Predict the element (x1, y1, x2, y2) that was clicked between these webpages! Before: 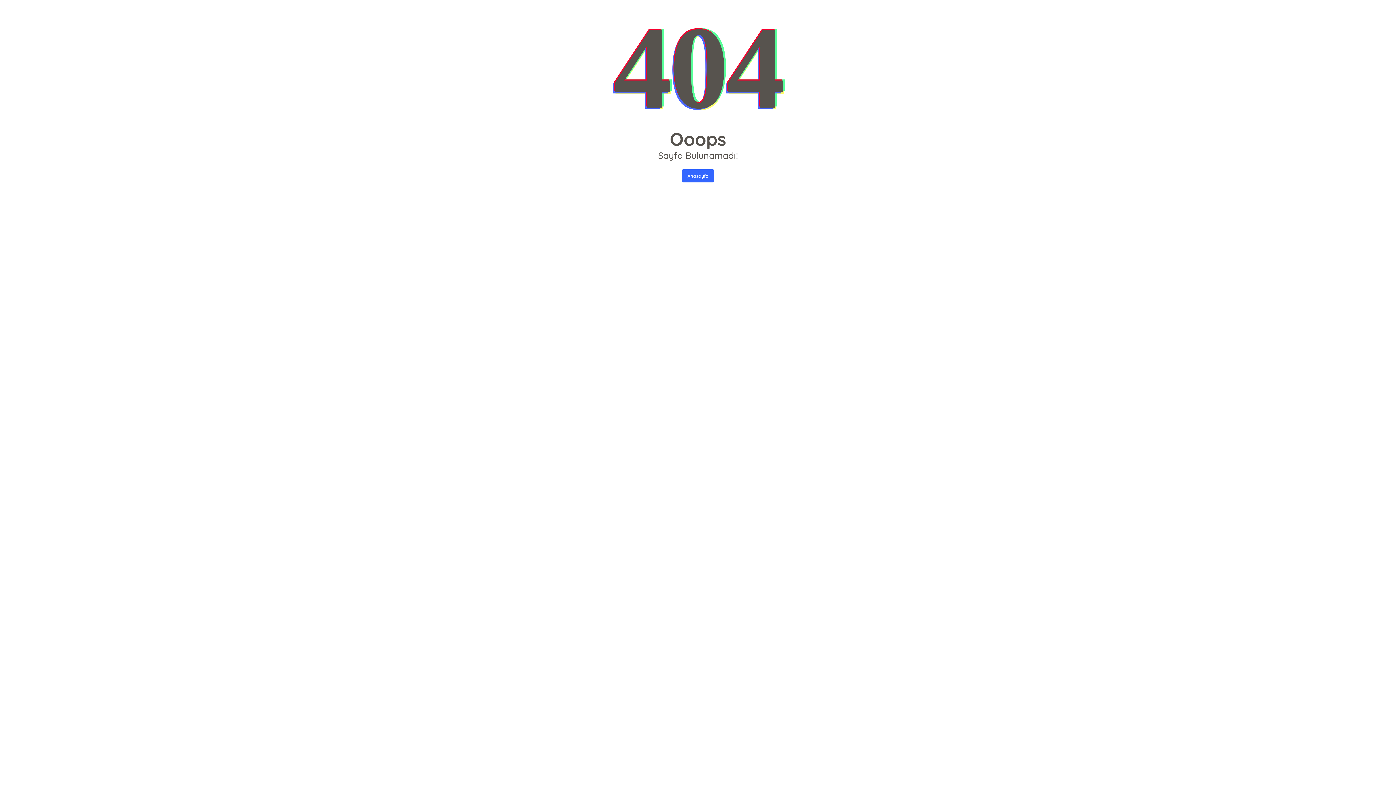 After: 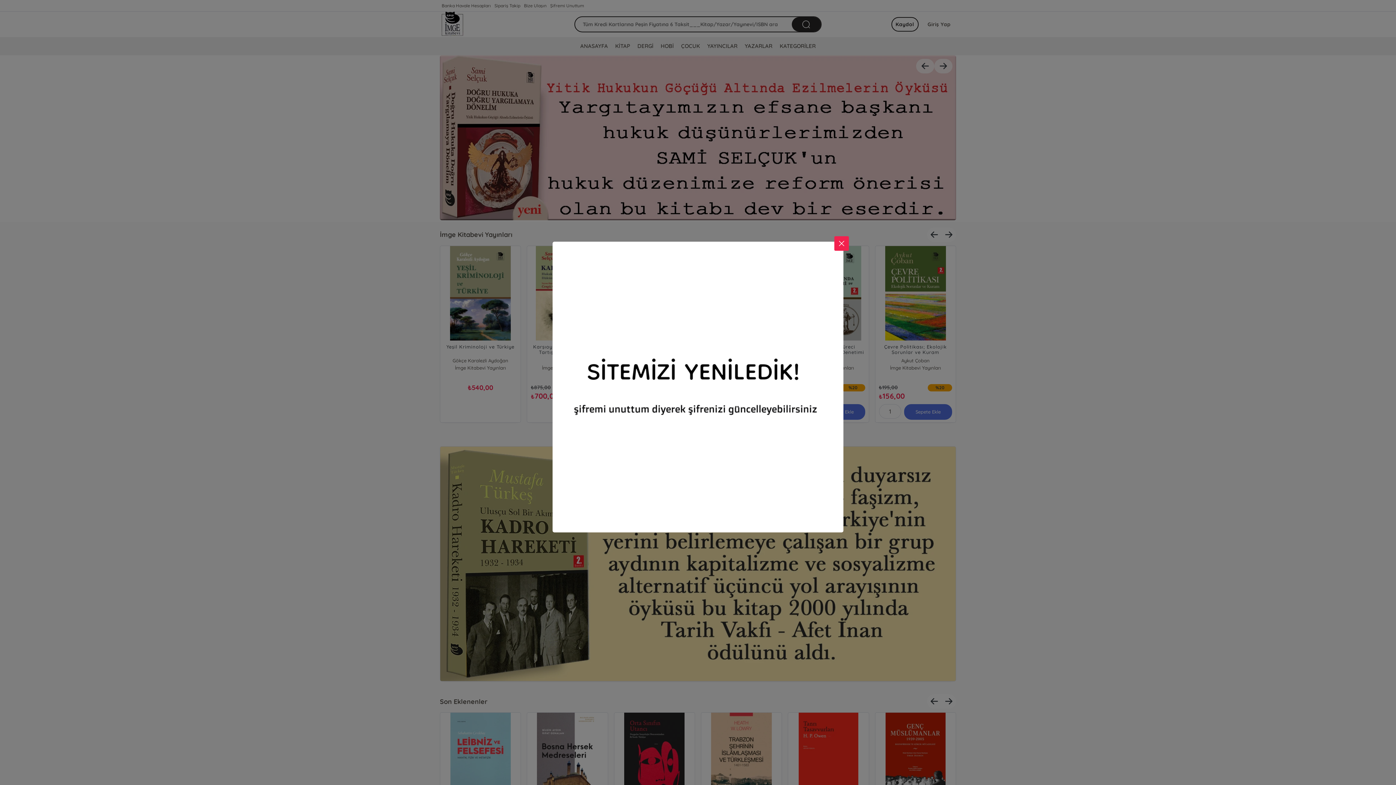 Action: label: Anasayfa bbox: (682, 169, 714, 182)